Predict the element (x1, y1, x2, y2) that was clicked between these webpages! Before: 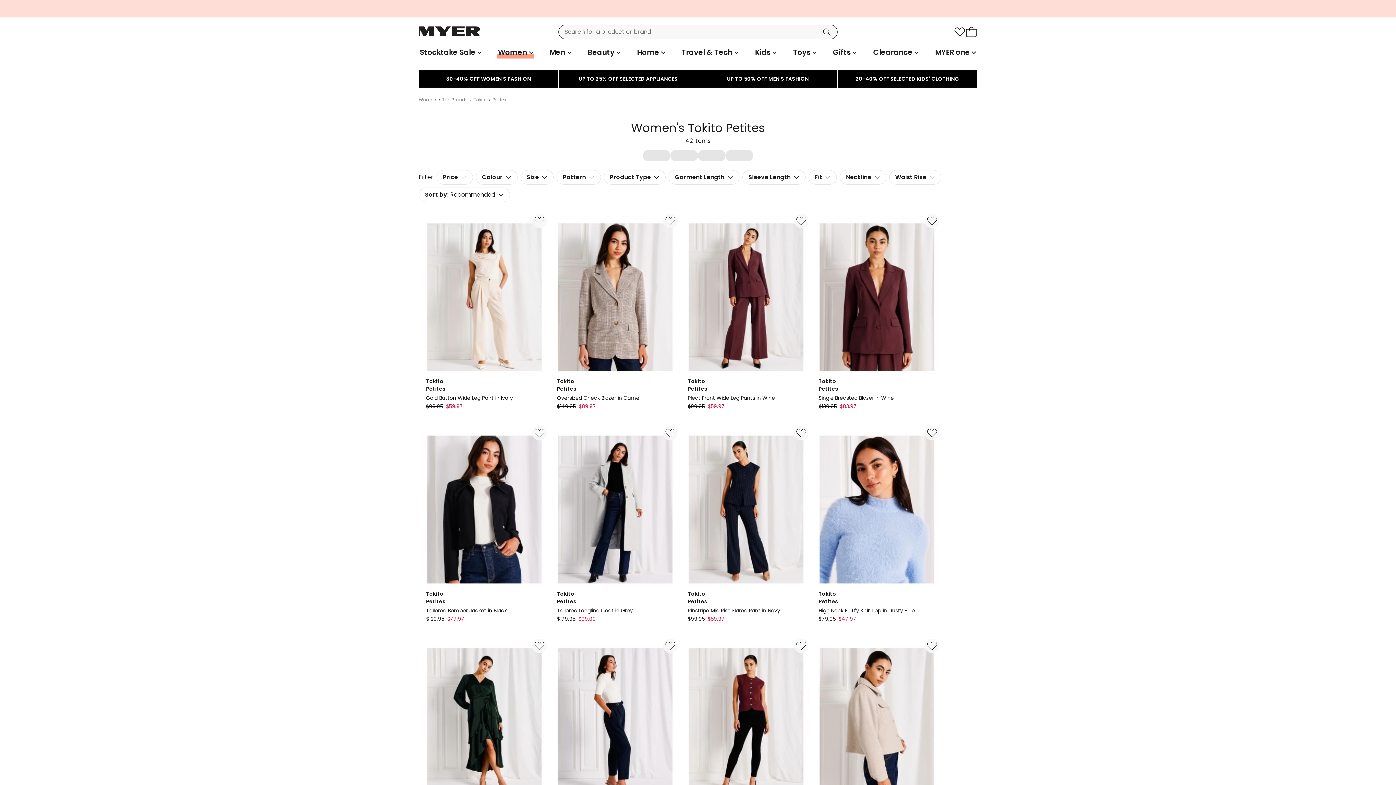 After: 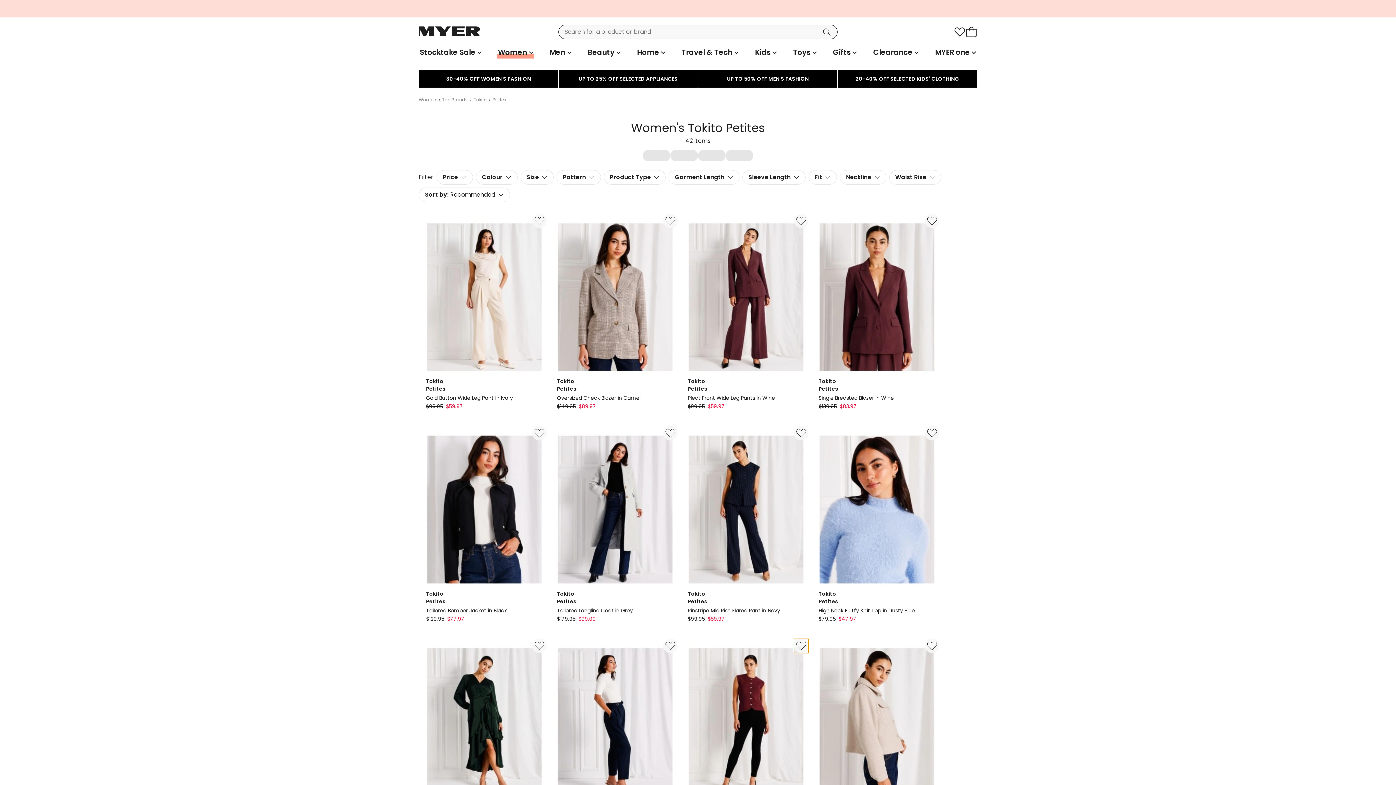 Action: bbox: (794, 638, 808, 653)